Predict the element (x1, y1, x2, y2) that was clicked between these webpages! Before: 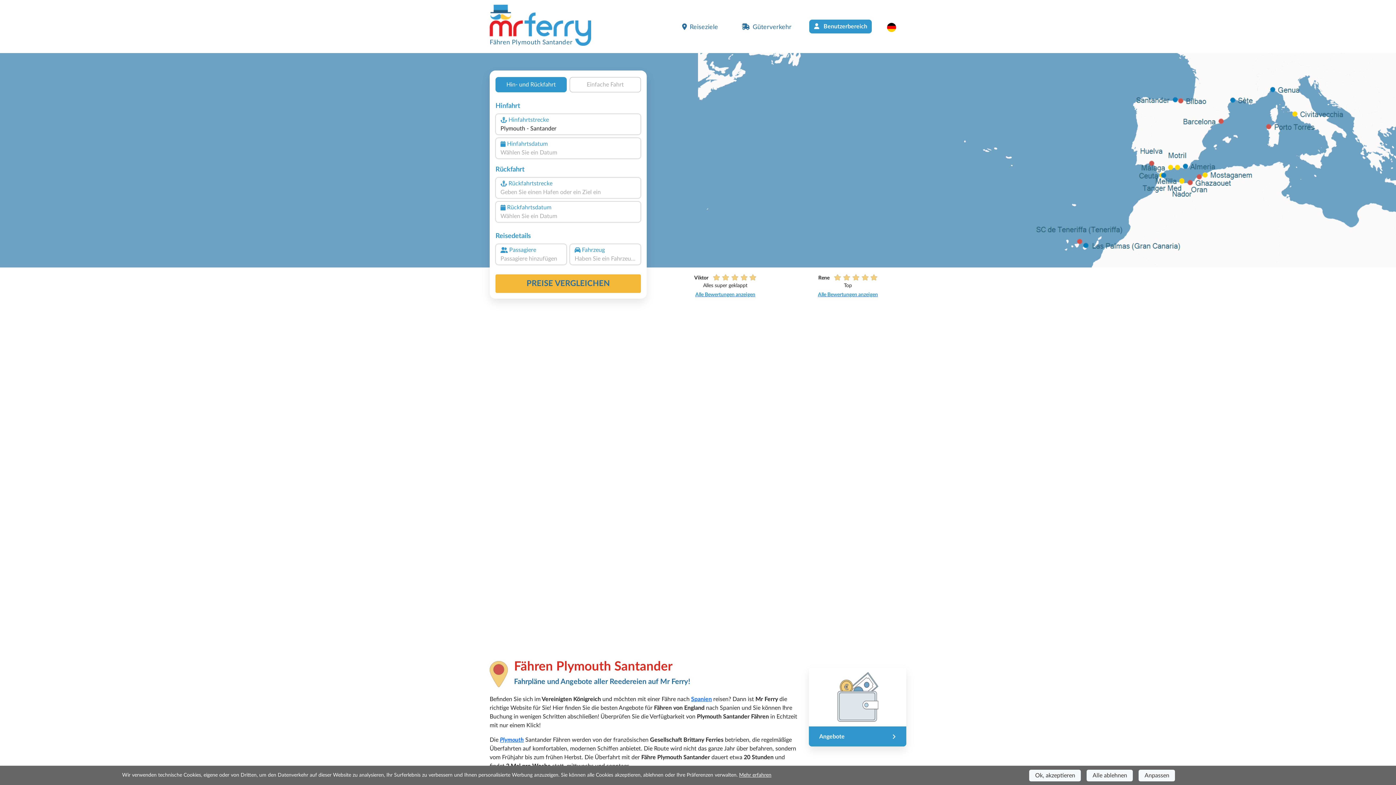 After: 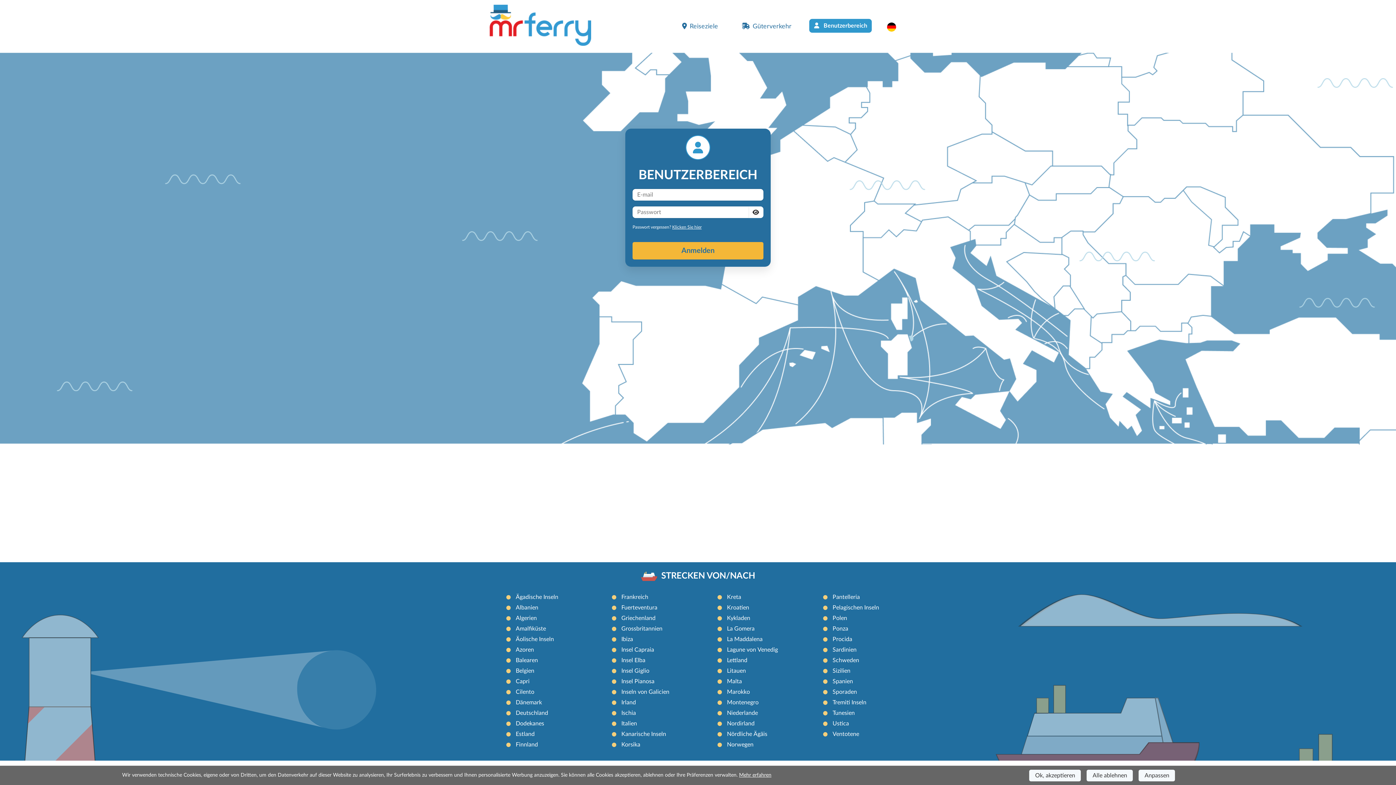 Action: bbox: (809, 19, 872, 33) label:  Benutzerbereich